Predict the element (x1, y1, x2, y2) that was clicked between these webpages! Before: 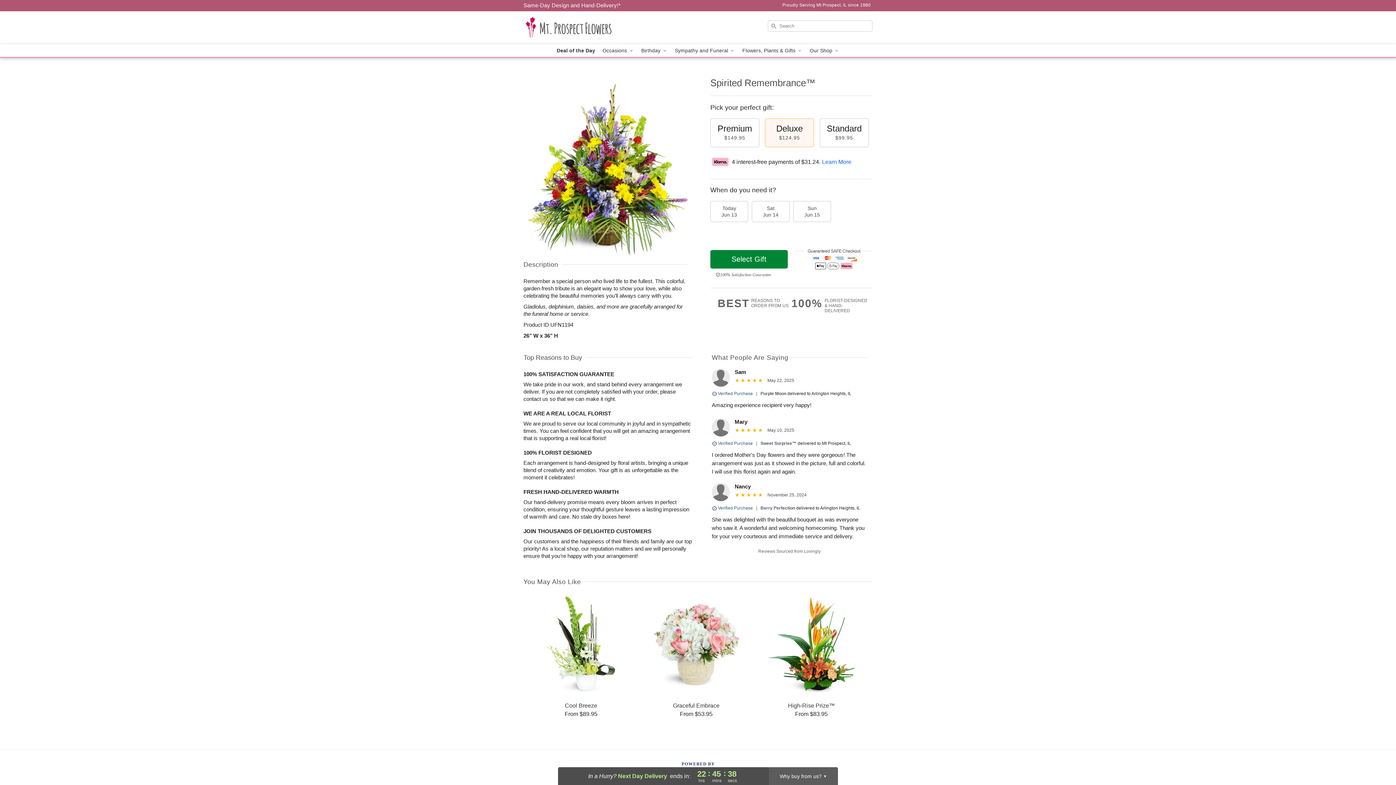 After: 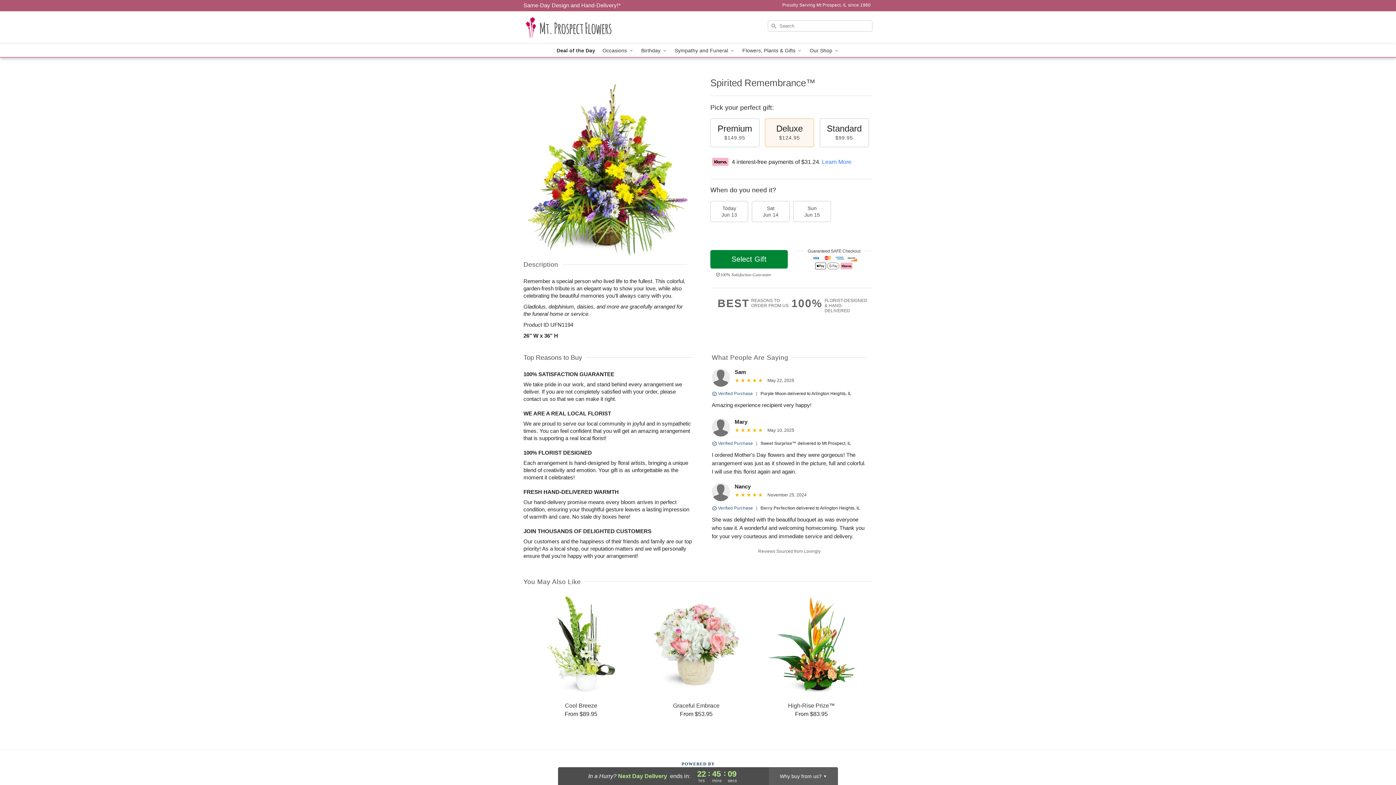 Action: bbox: (822, 158, 851, 164) label: Learn More